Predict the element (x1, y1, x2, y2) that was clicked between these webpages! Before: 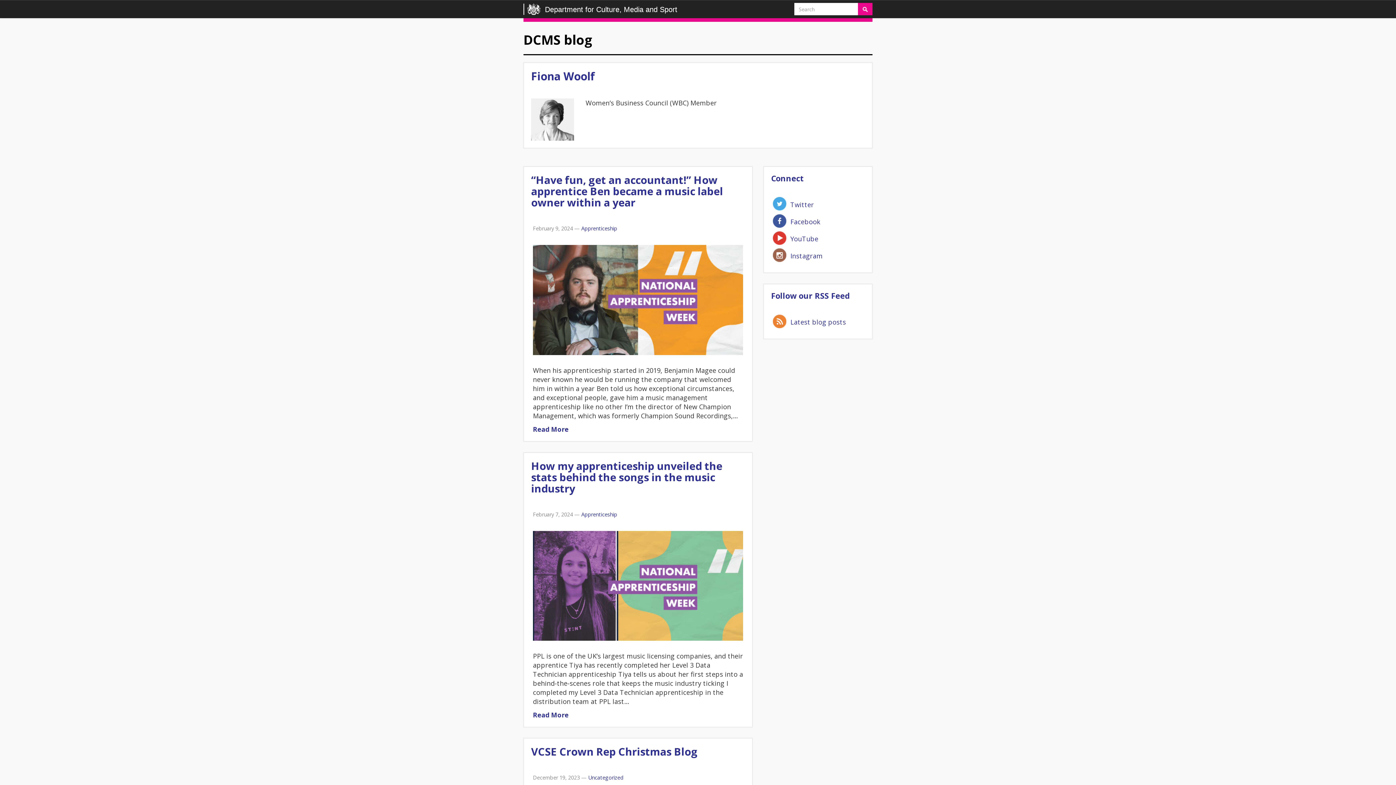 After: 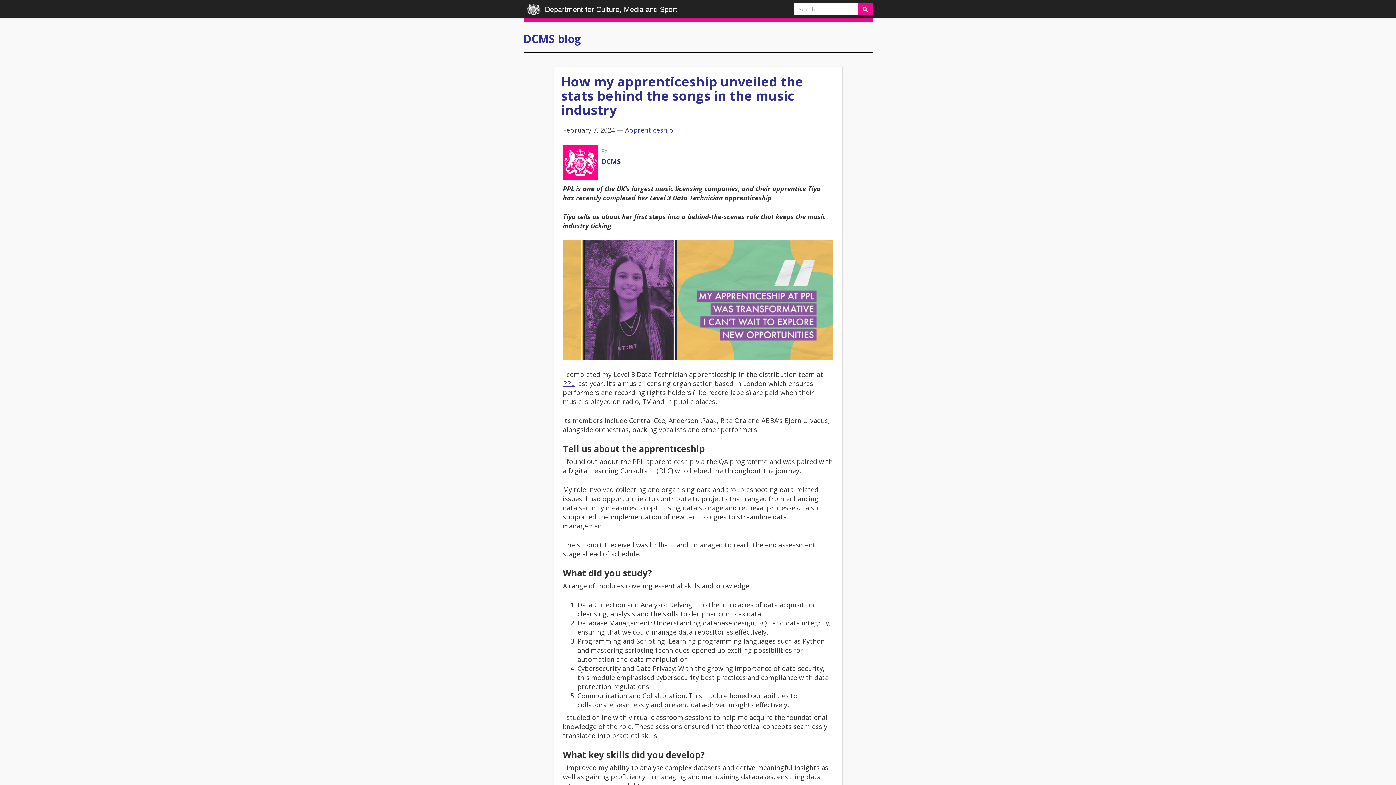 Action: bbox: (531, 458, 722, 495) label: How my apprenticeship unveiled the stats behind the songs in the music industry